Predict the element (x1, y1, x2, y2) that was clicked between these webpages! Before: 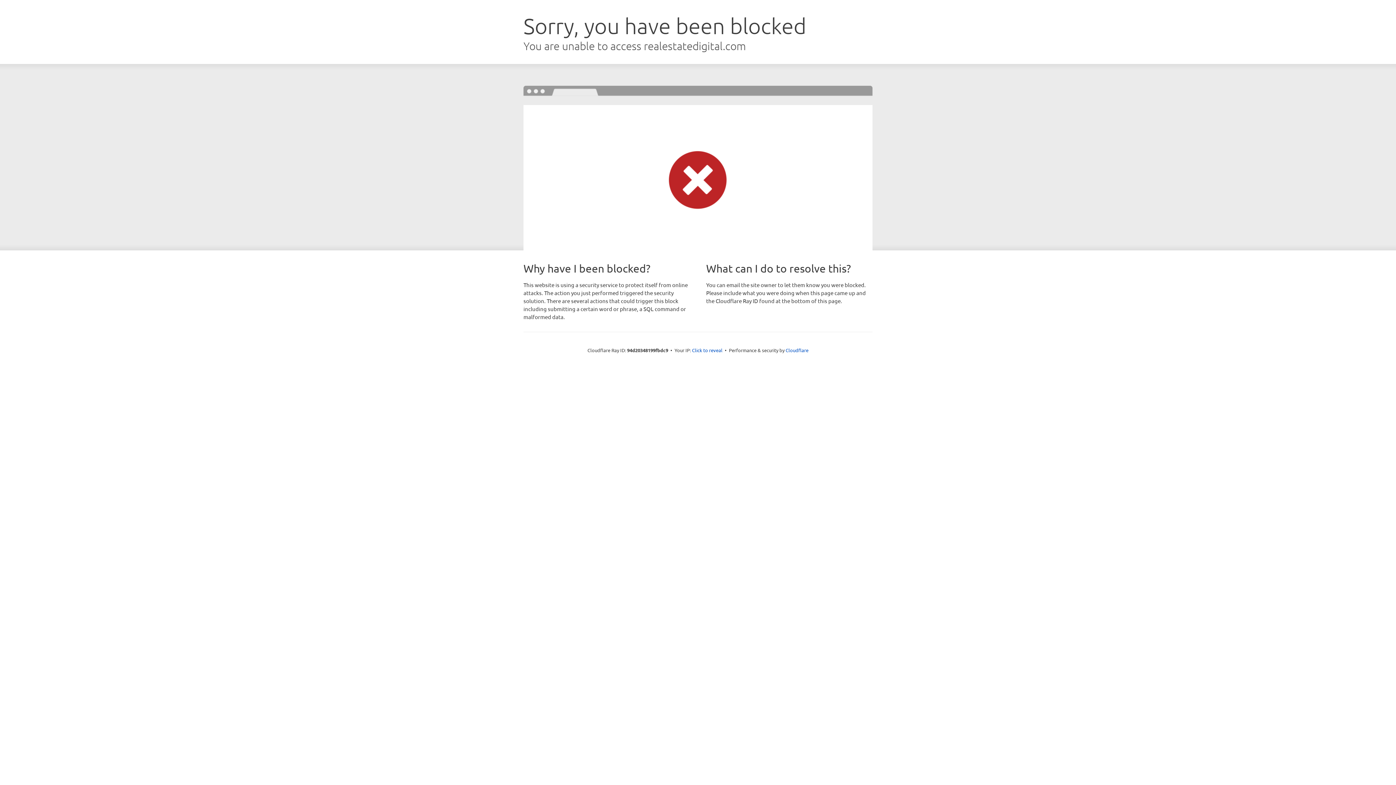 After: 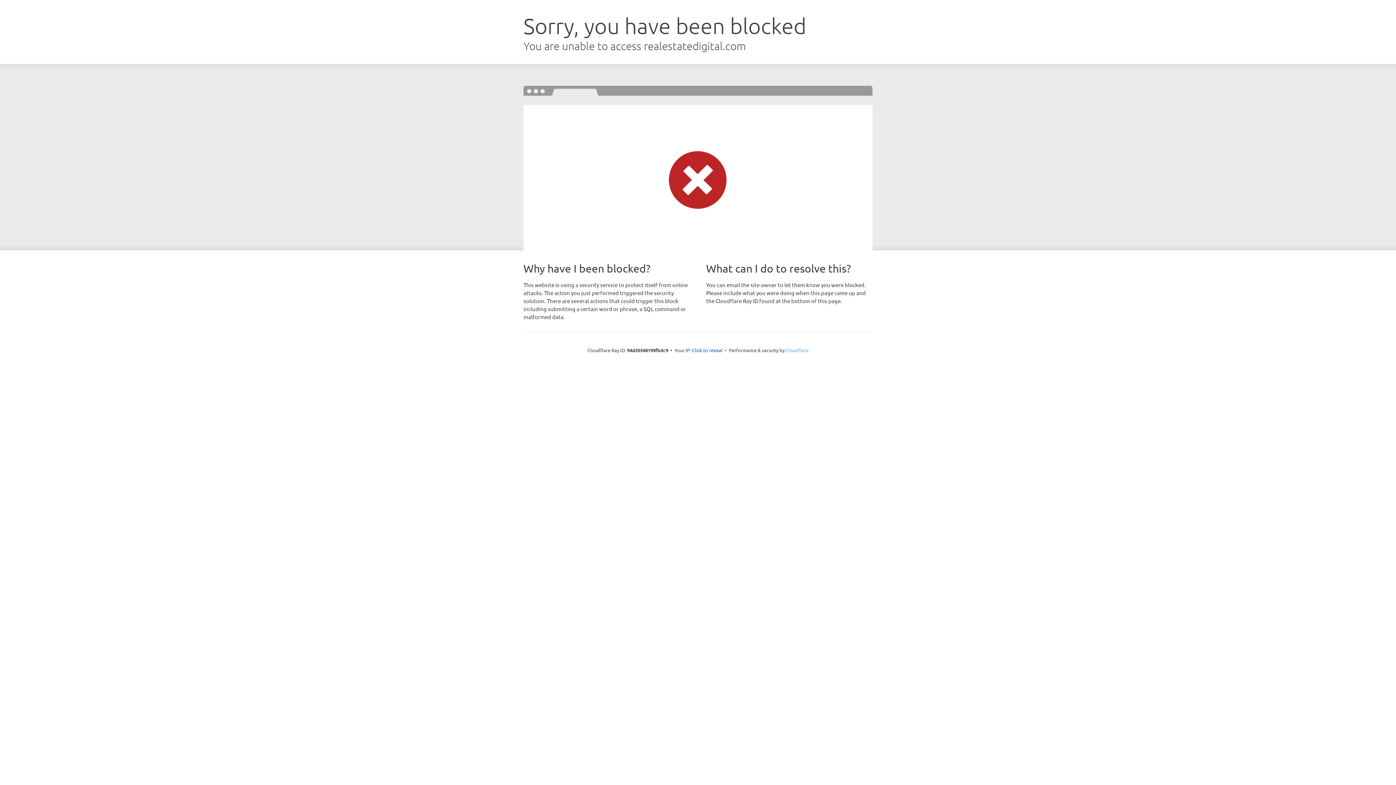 Action: bbox: (785, 347, 808, 353) label: Cloudflare